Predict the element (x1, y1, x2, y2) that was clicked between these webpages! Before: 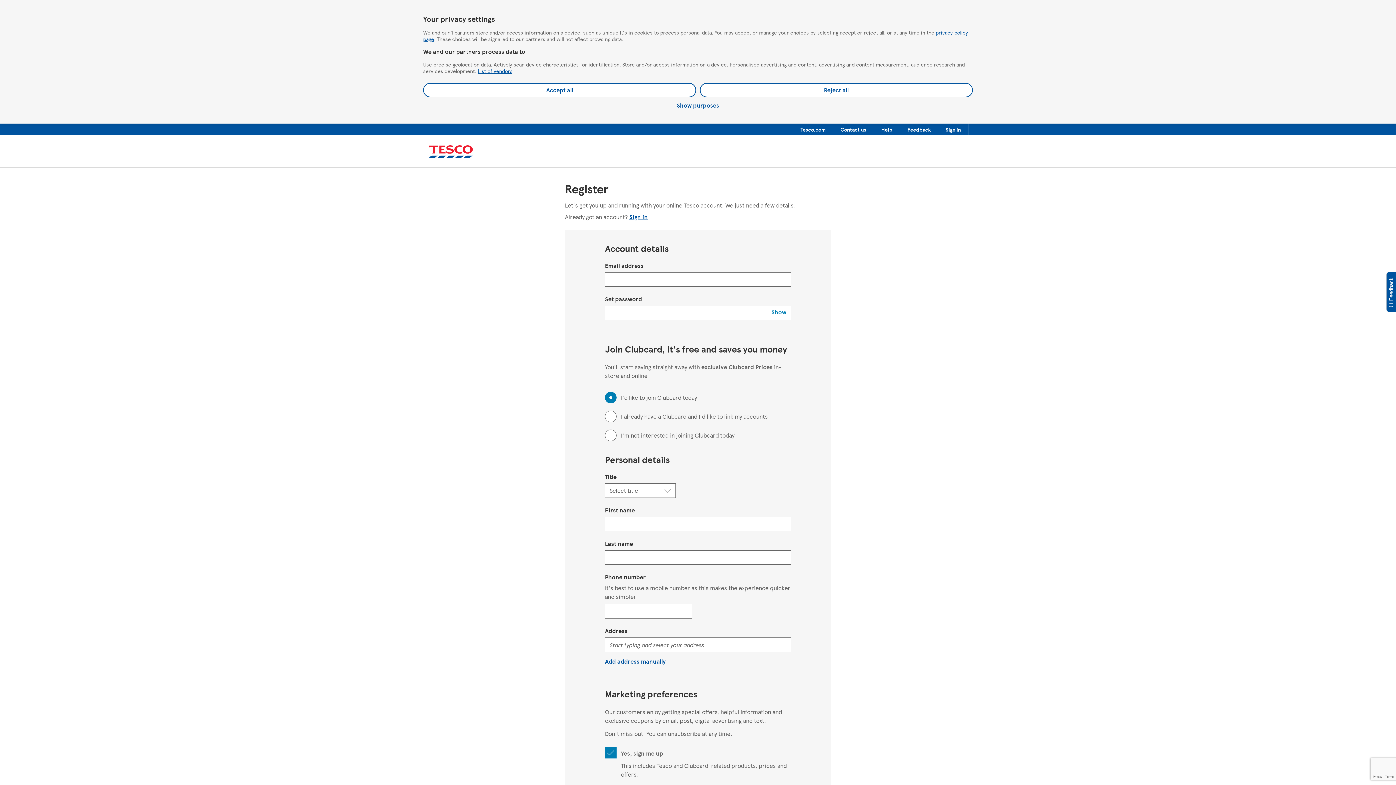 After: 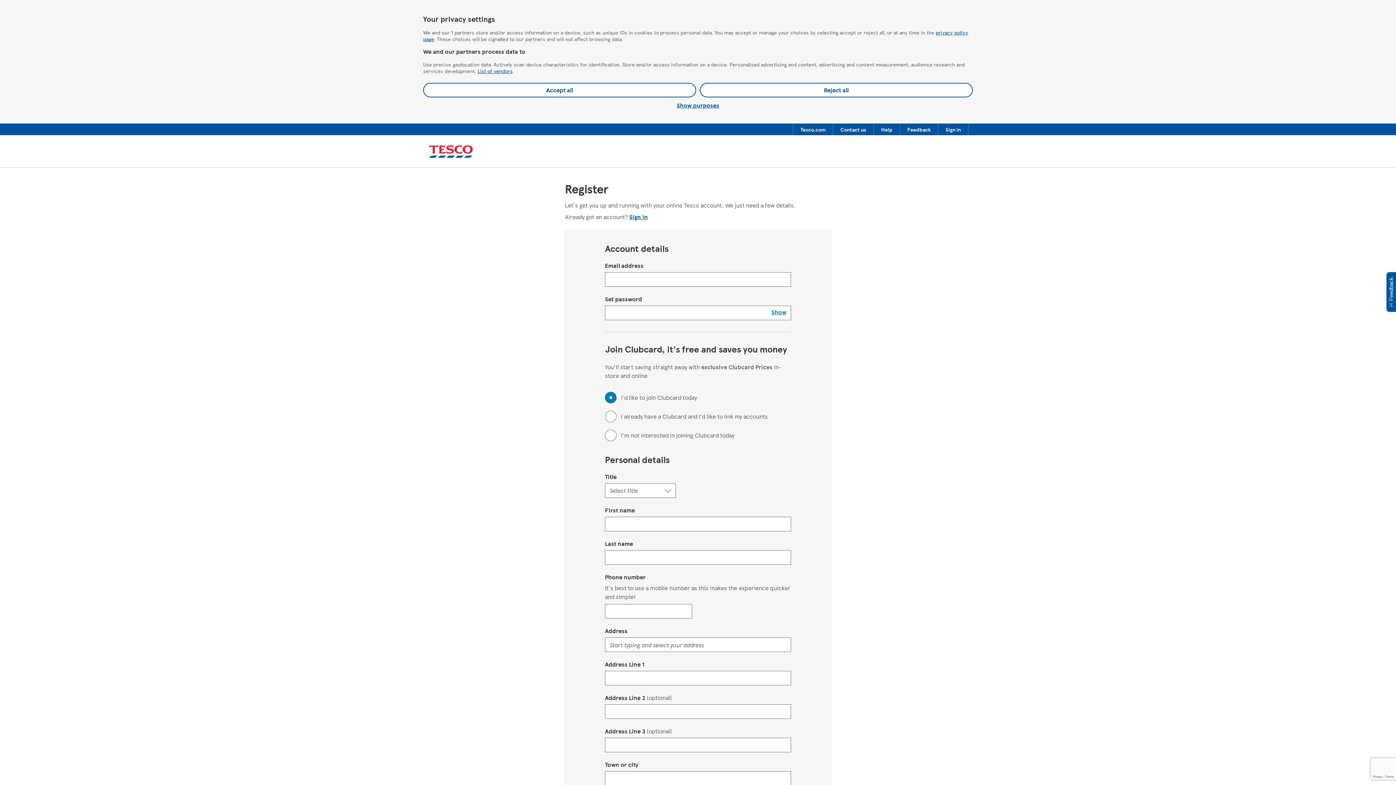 Action: label: Add address manually bbox: (605, 658, 665, 665)